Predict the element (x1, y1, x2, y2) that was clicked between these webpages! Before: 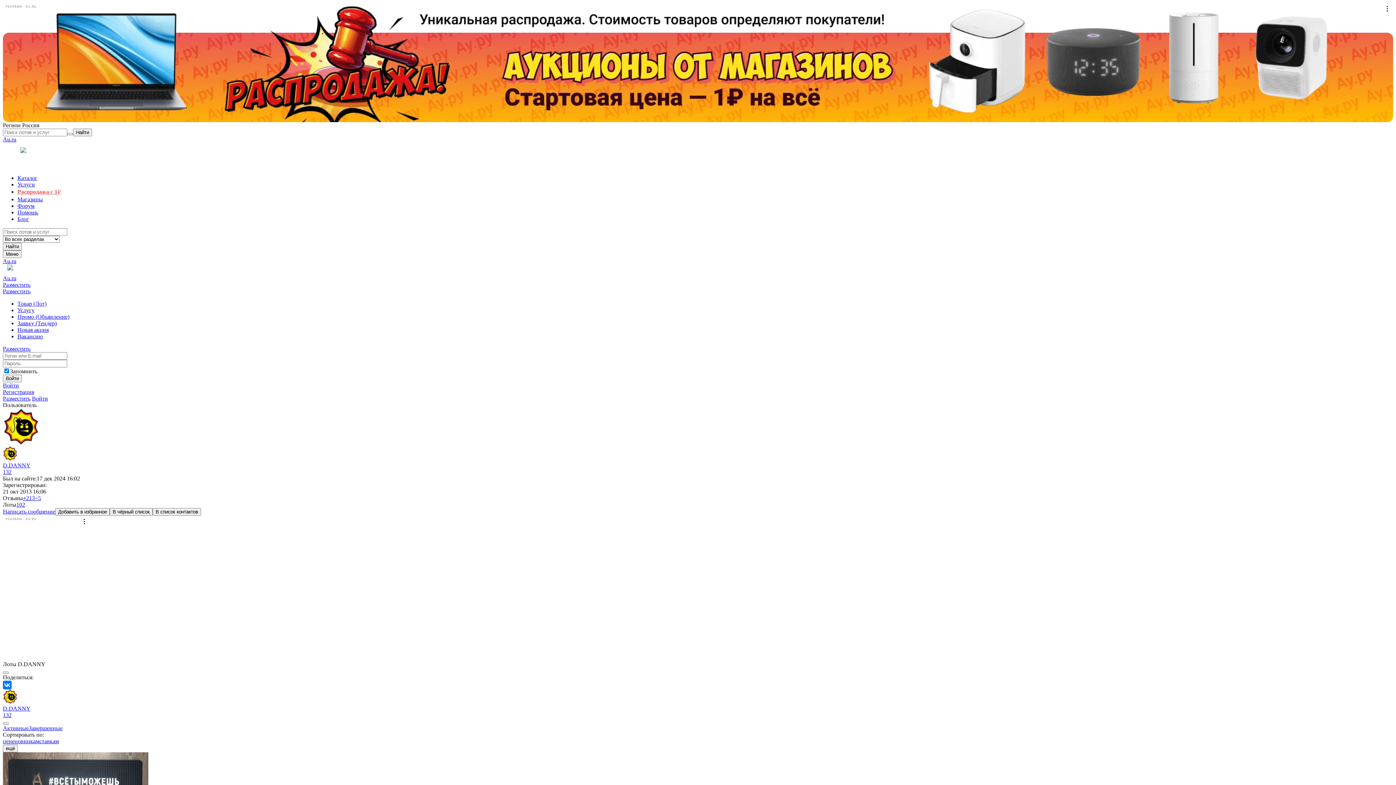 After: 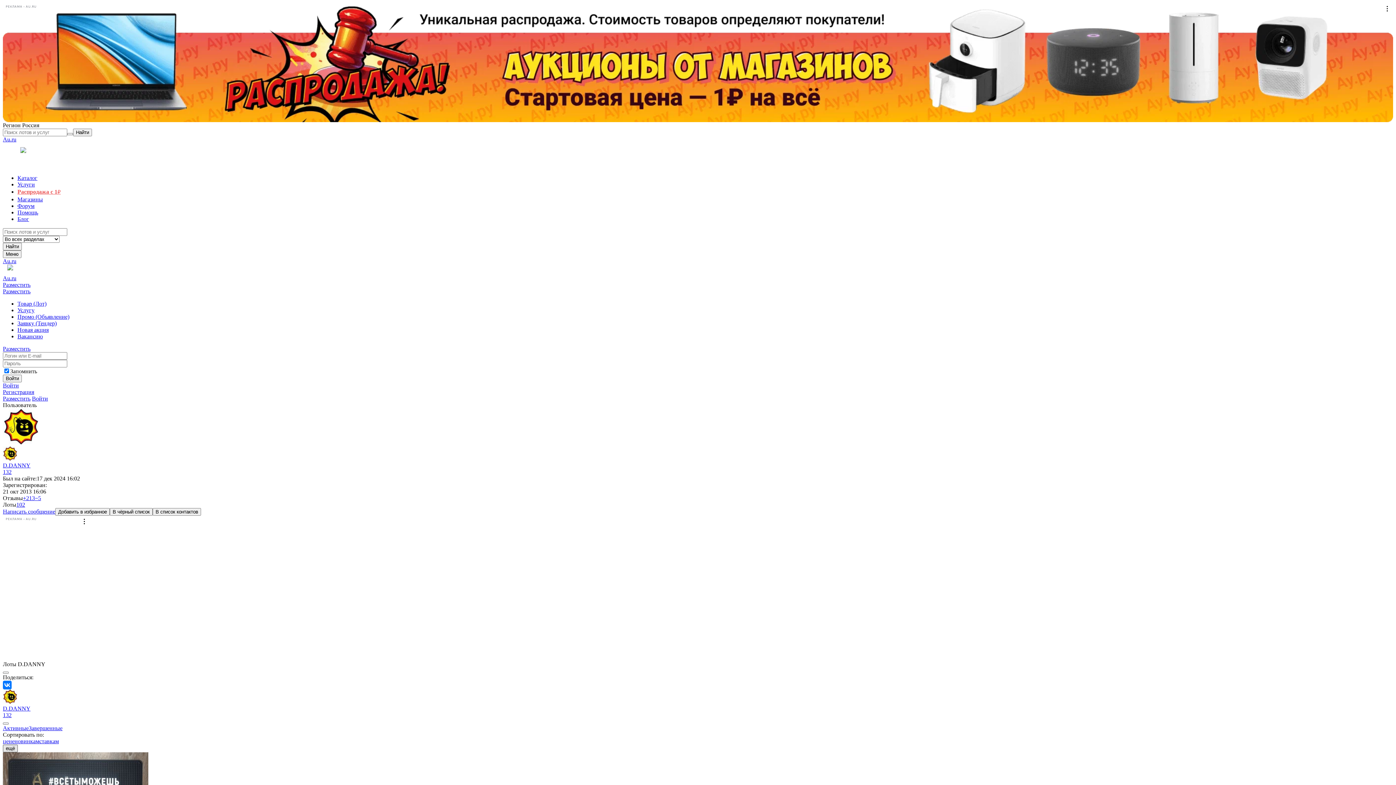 Action: bbox: (2, 745, 17, 752) label: ещё